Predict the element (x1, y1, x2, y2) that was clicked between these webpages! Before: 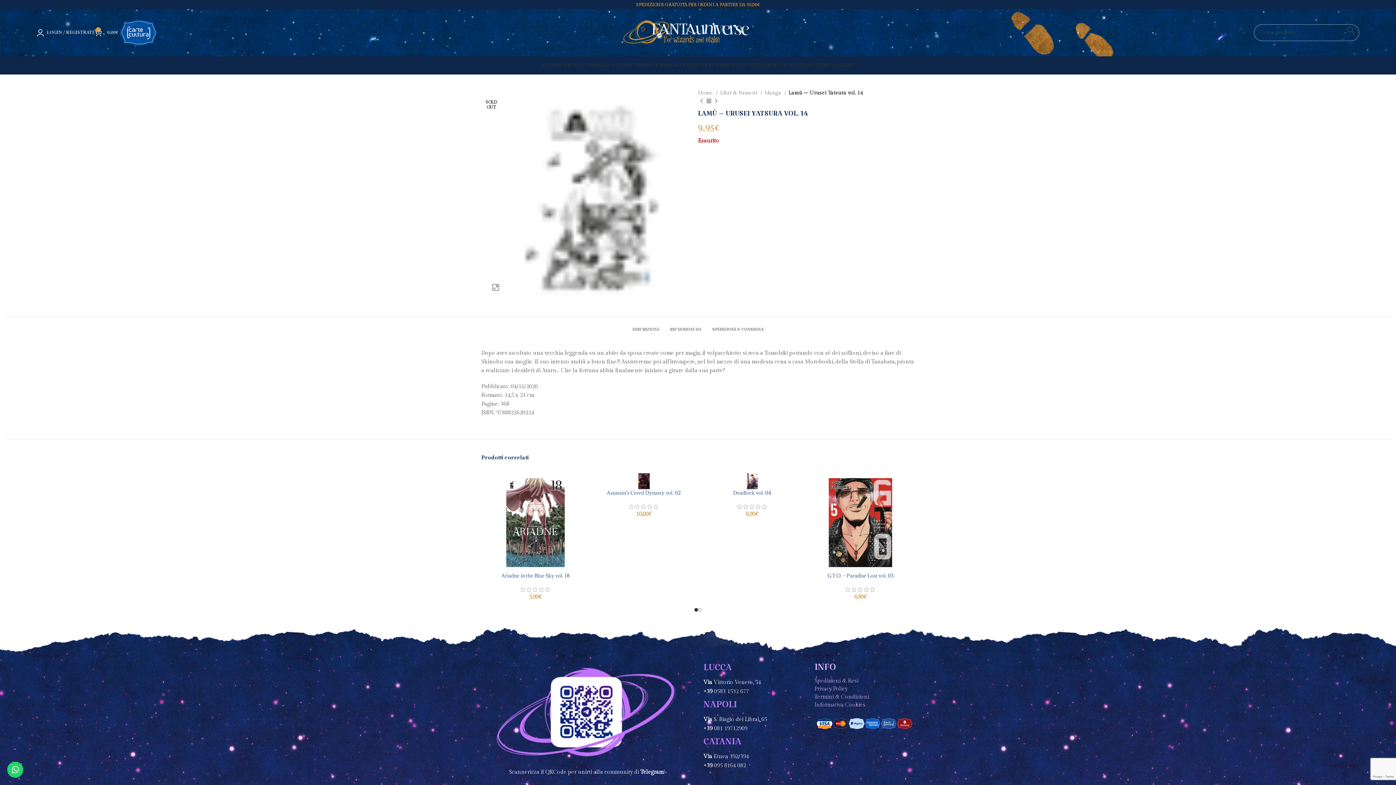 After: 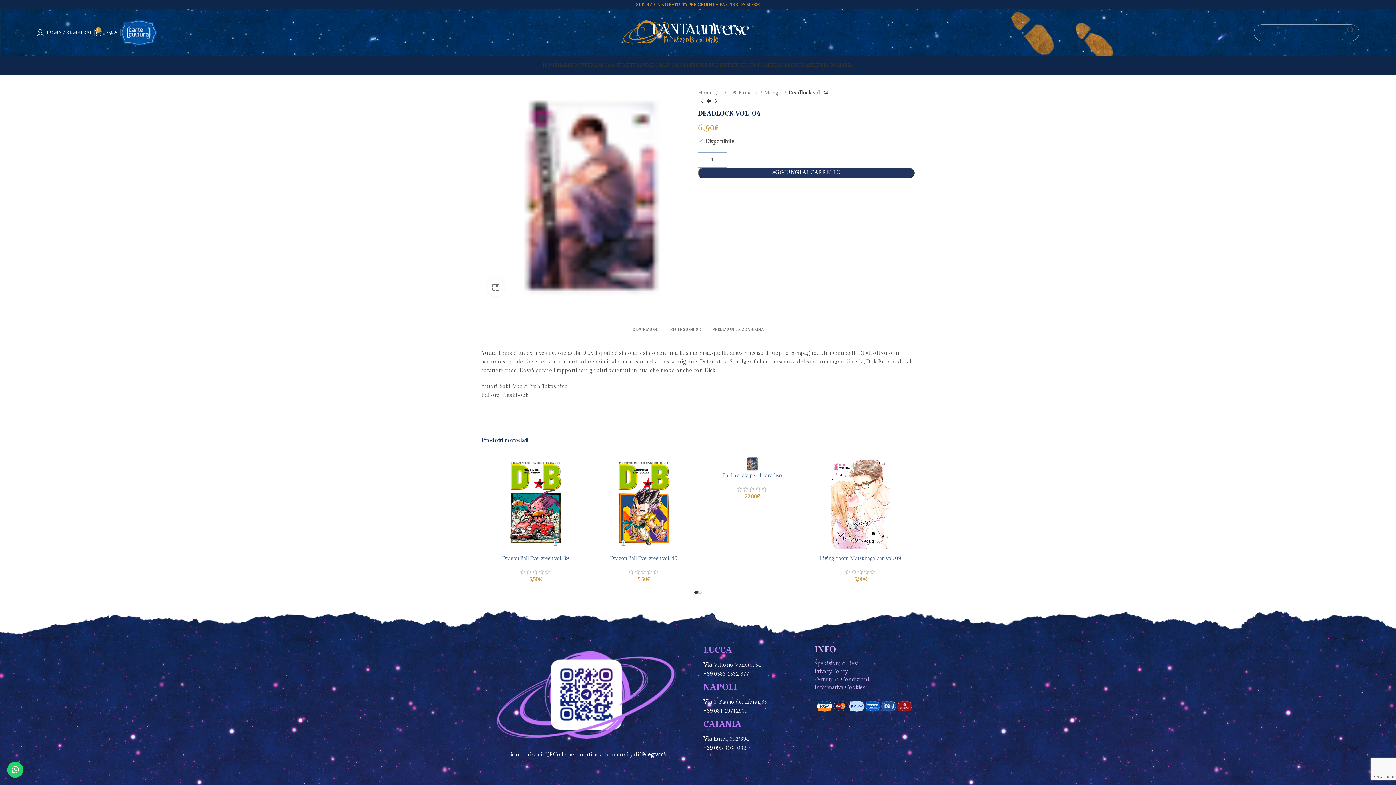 Action: bbox: (701, 472, 802, 490)